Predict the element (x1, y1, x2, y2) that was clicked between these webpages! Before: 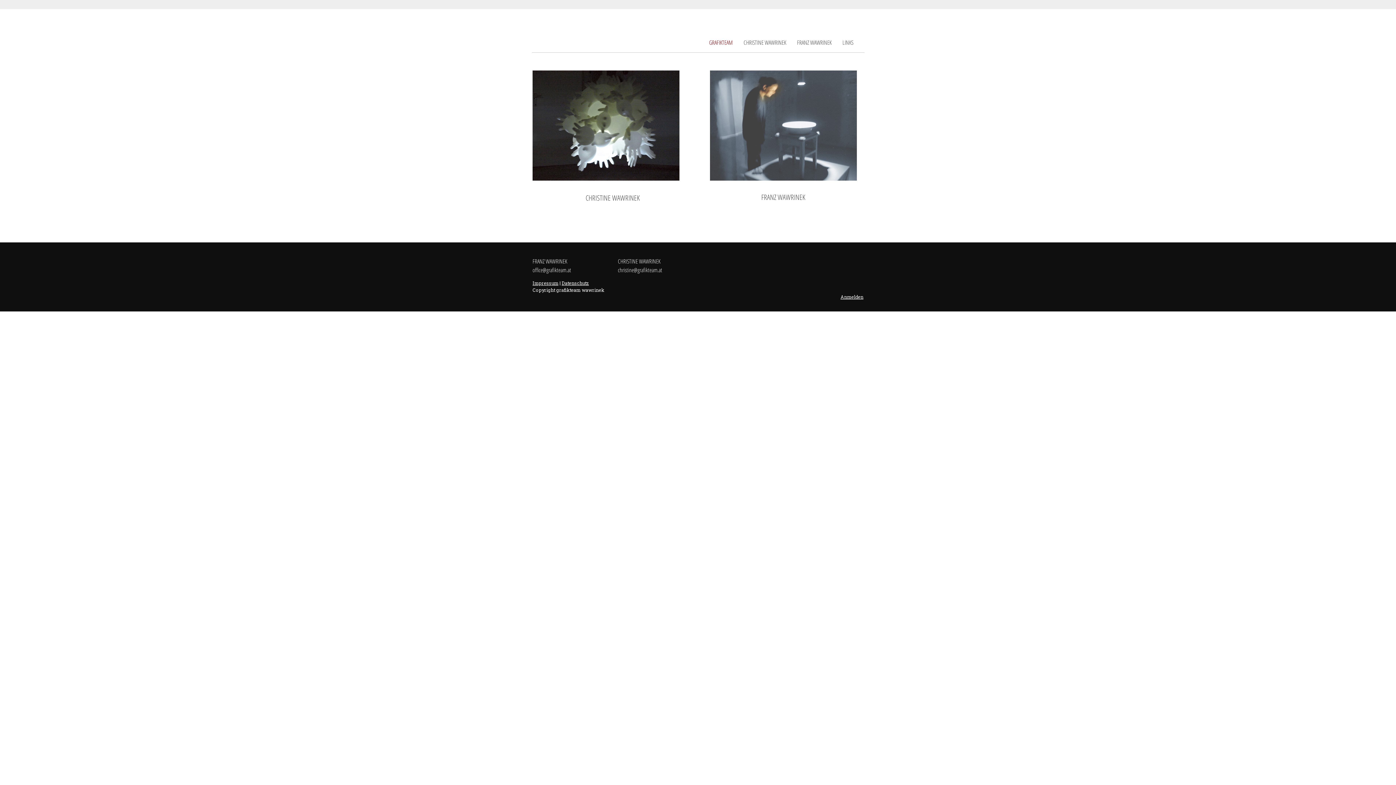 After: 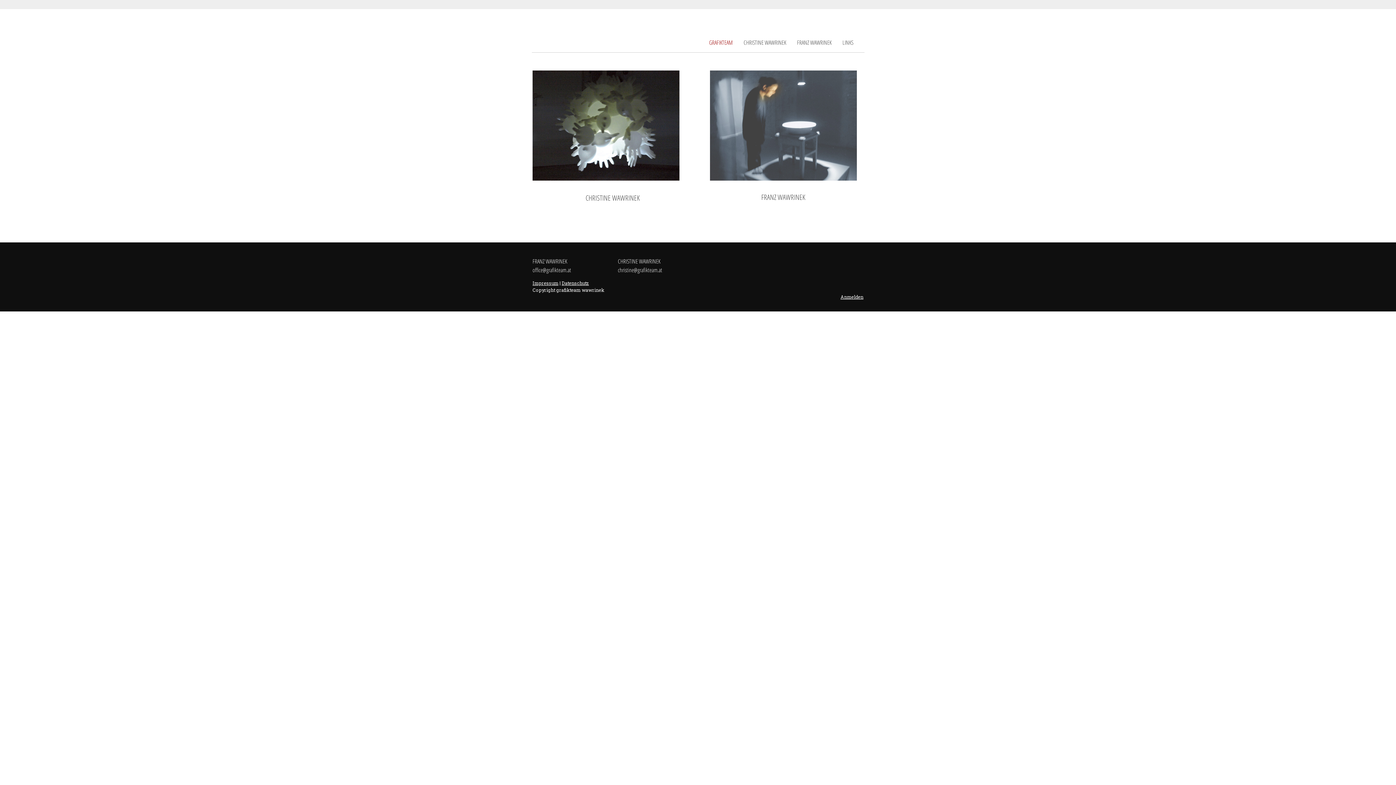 Action: label: christine@grafikteam.at bbox: (618, 266, 662, 274)